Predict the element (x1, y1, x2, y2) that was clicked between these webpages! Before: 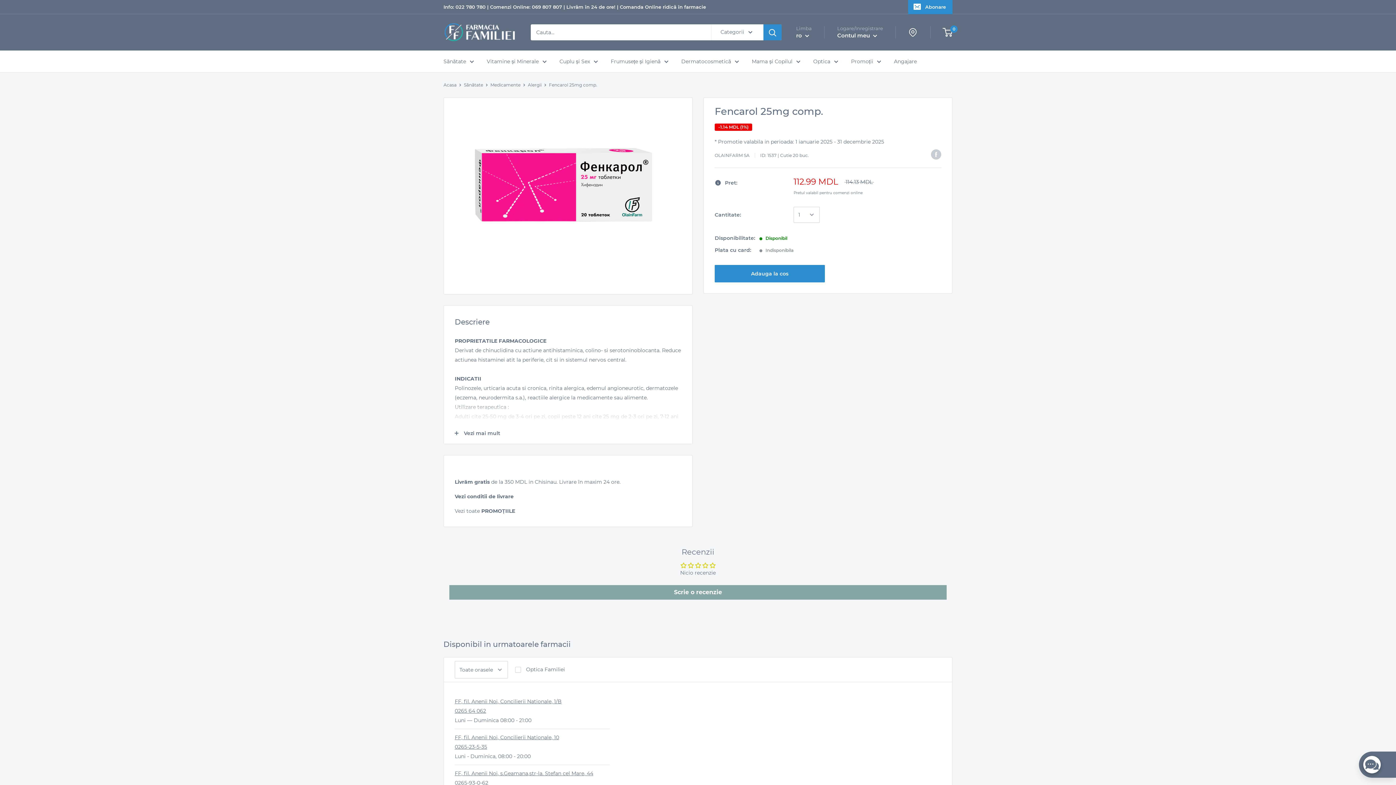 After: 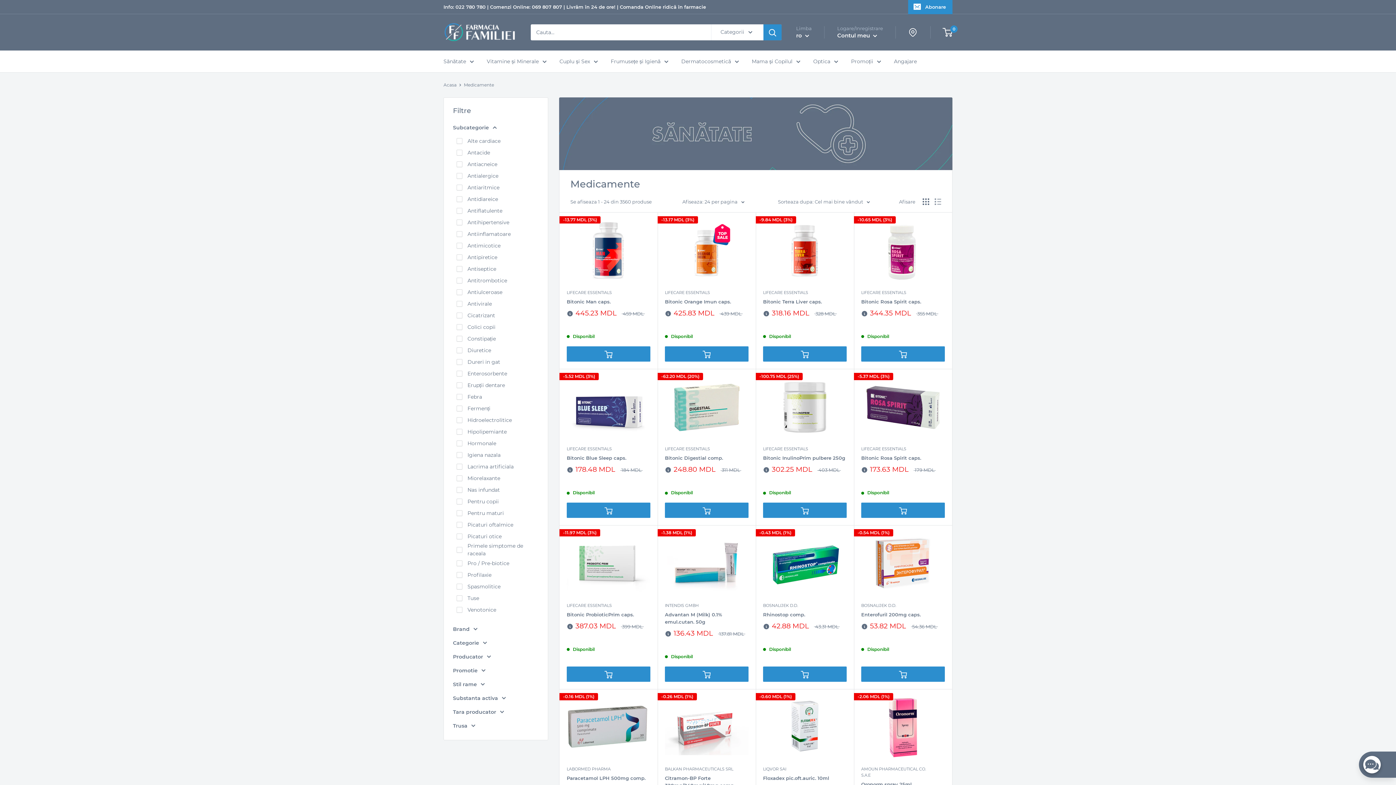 Action: bbox: (490, 81, 520, 89) label: Medicamente